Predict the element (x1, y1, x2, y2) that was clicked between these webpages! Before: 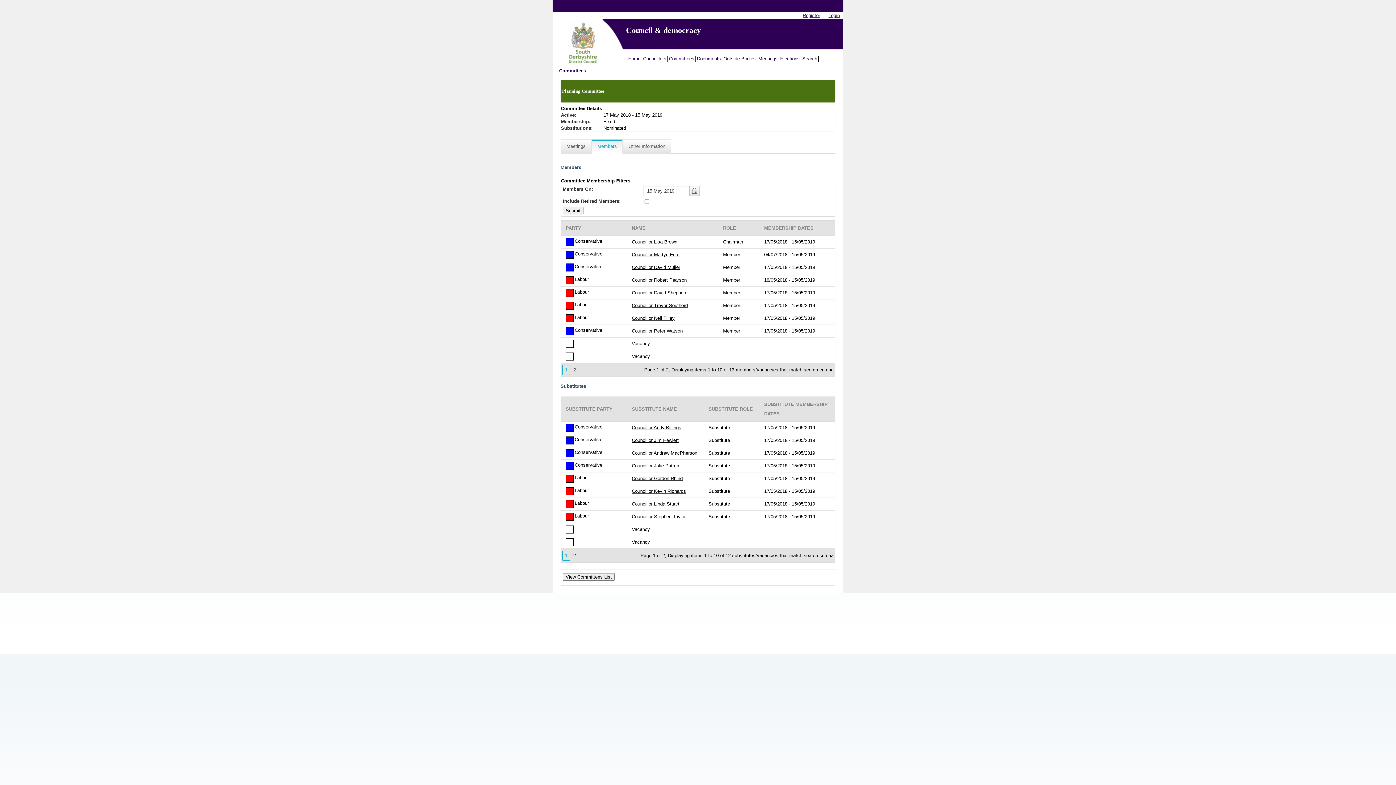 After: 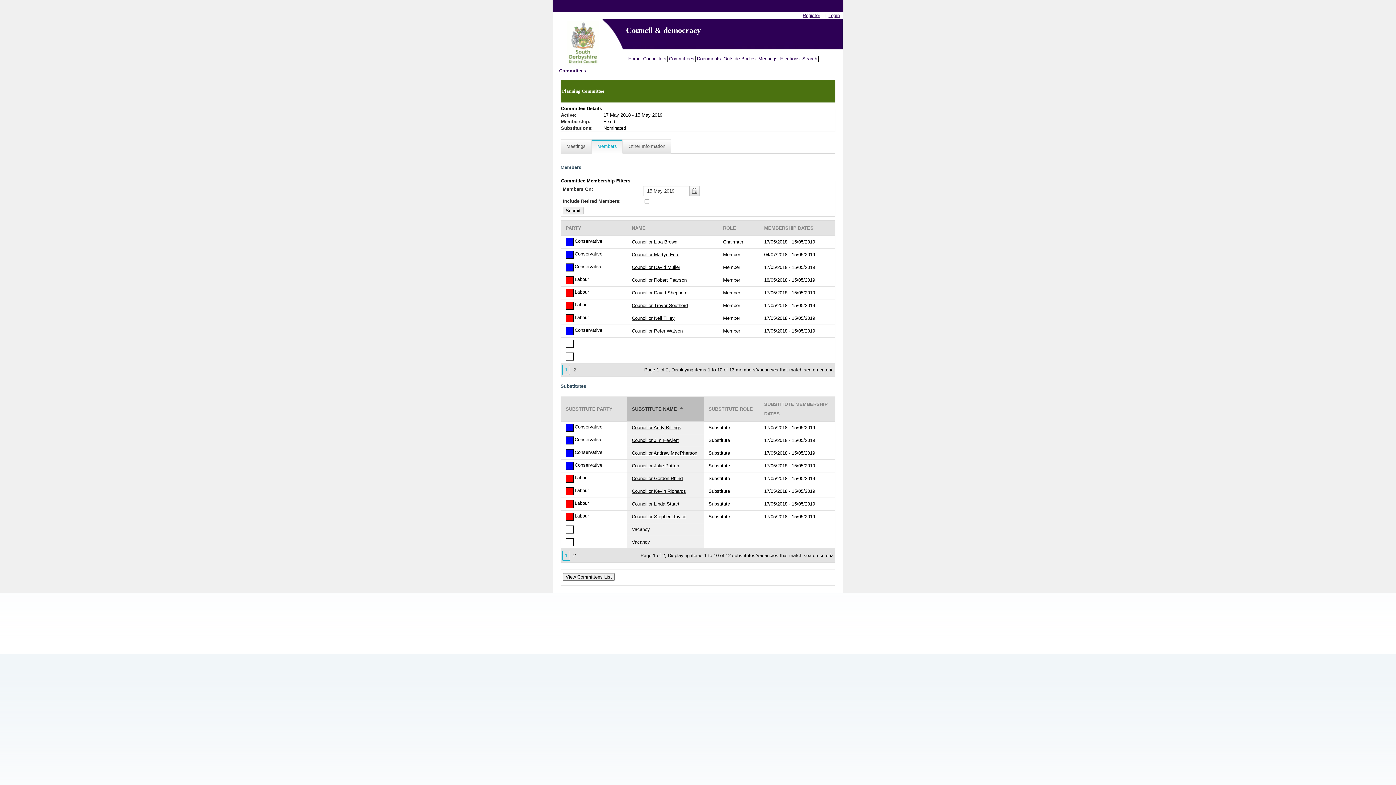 Action: label: SUBSTITUTE NAME bbox: (632, 406, 677, 412)